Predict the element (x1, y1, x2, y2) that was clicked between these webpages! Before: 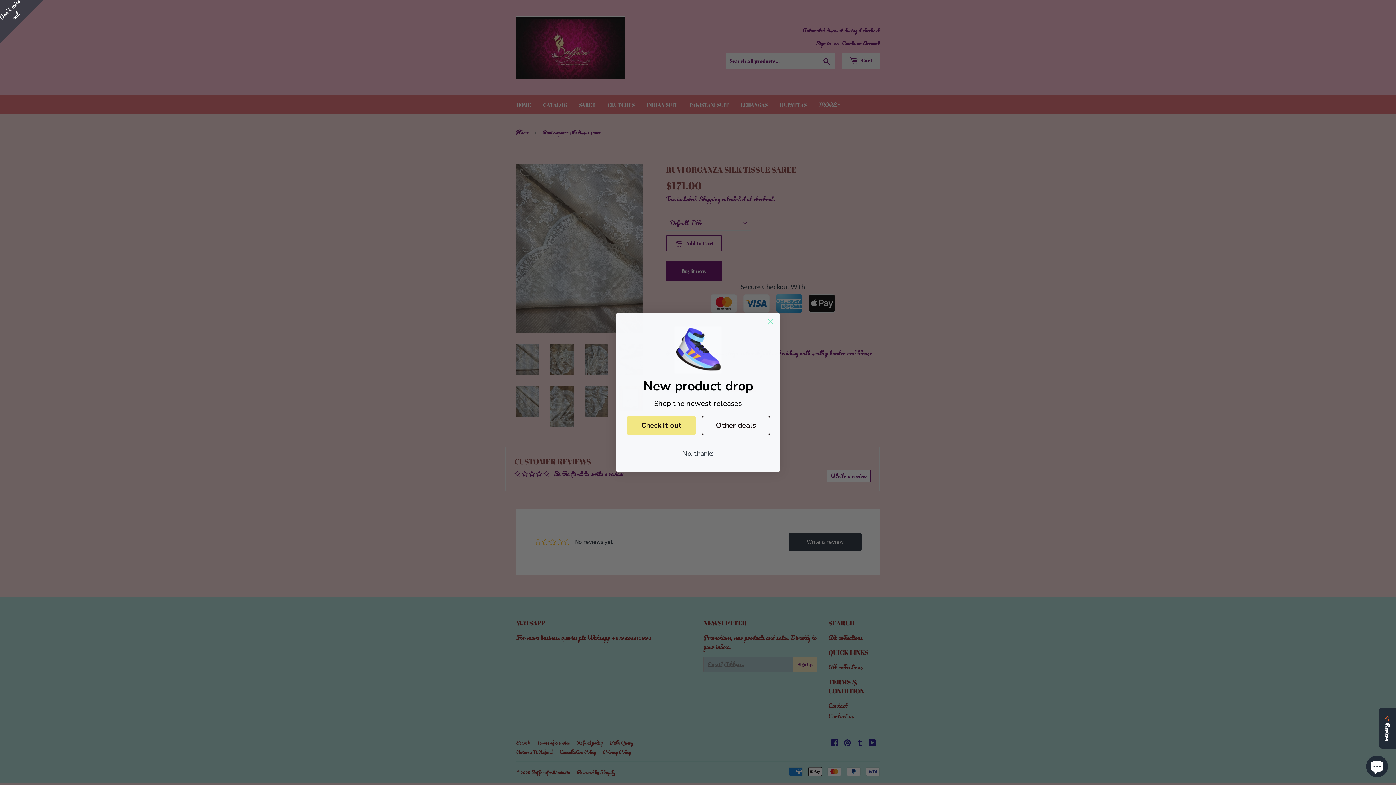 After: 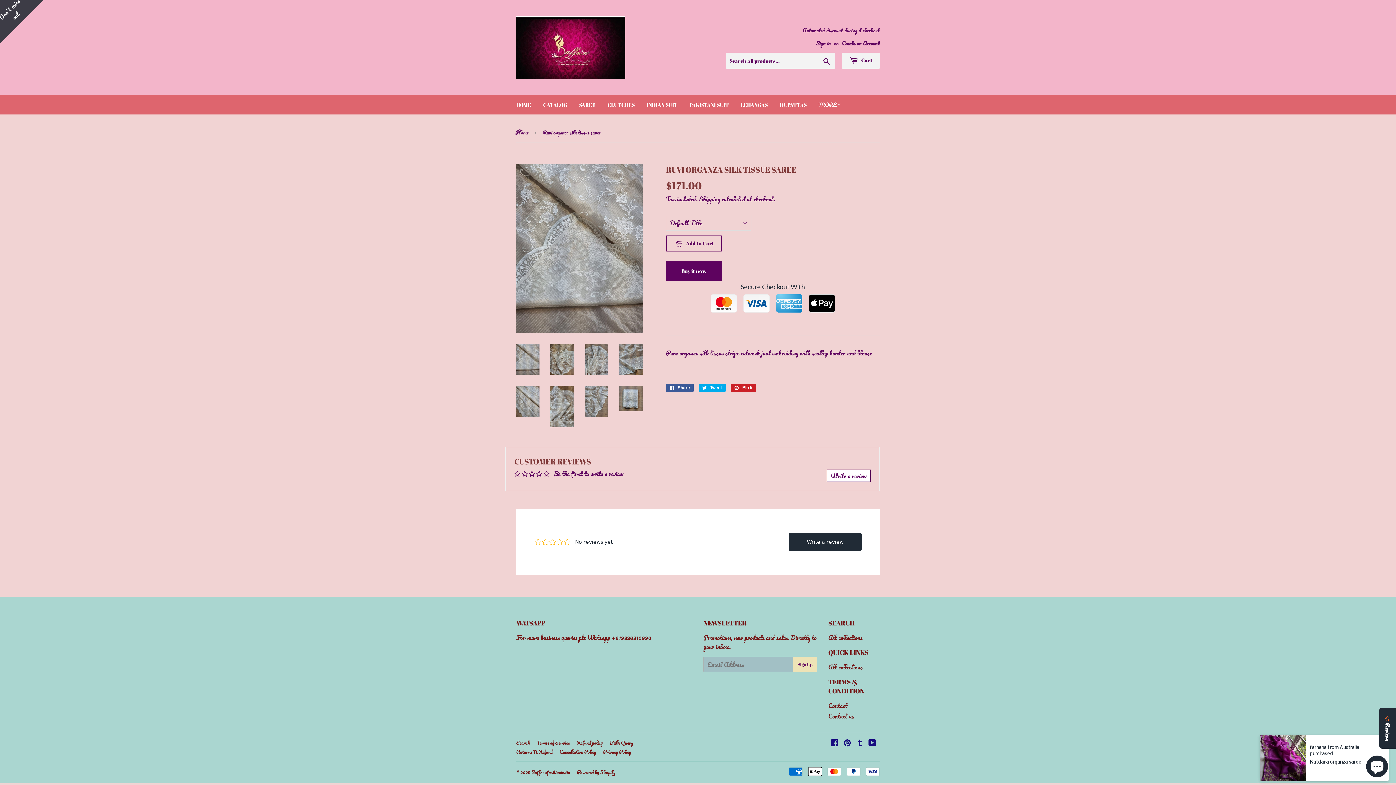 Action: bbox: (764, 315, 777, 328) label: Close dialog